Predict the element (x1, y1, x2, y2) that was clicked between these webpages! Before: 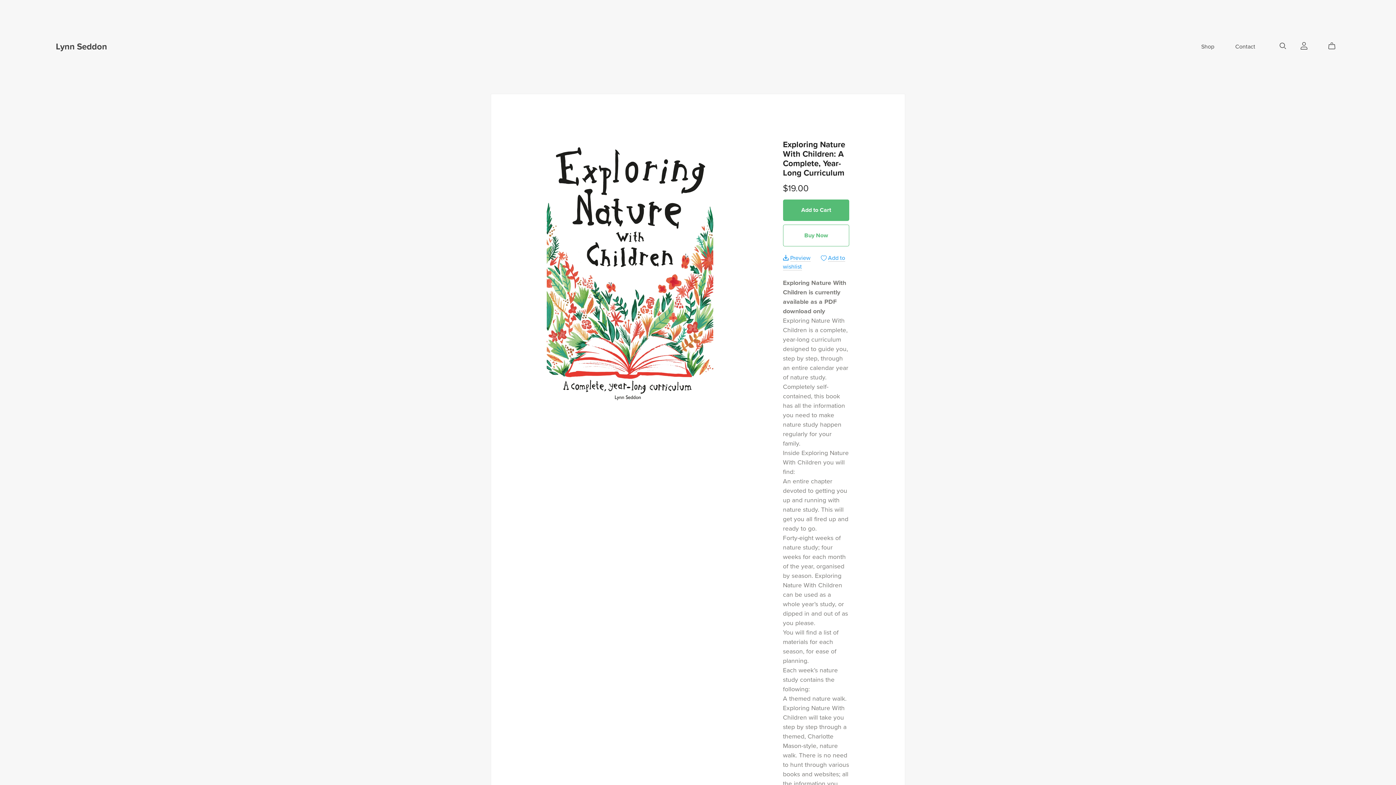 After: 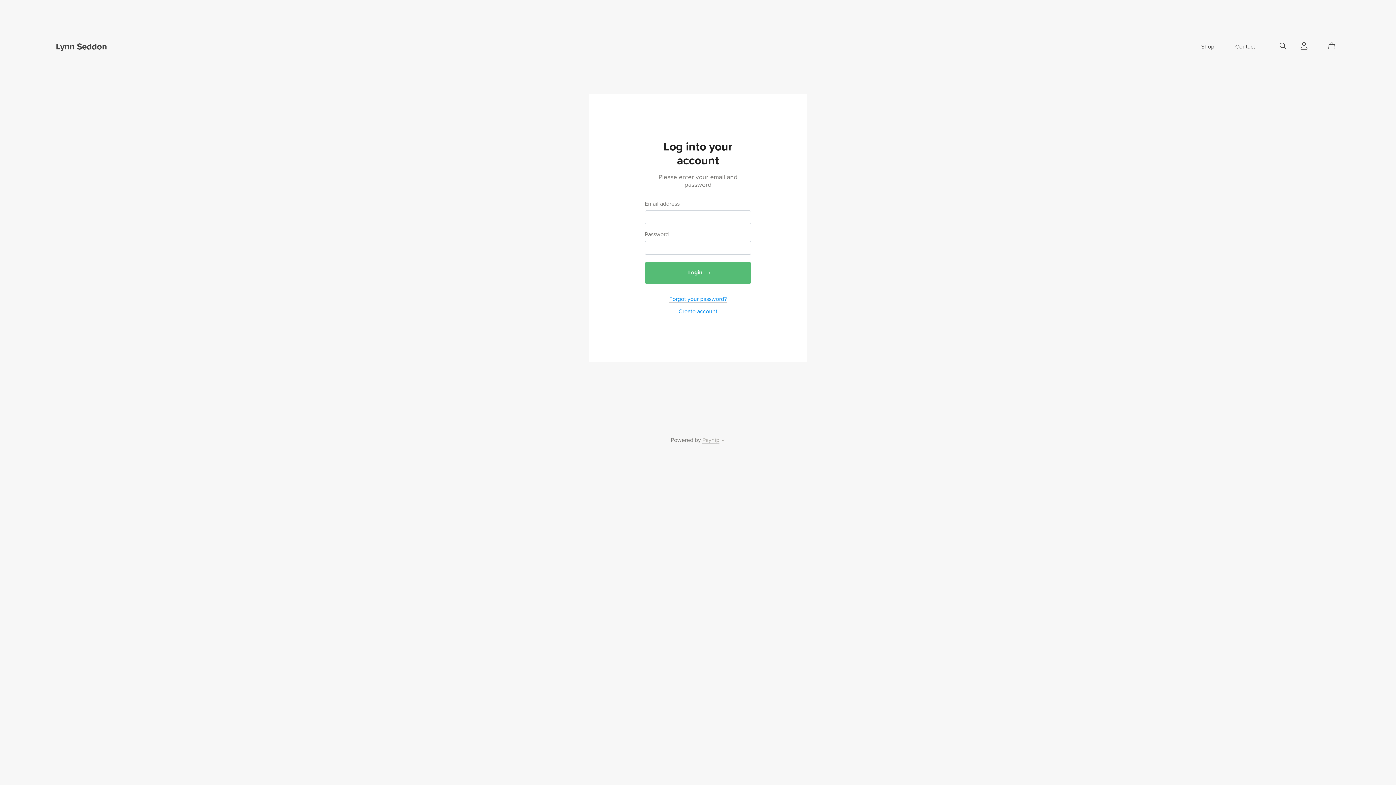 Action: label: Login bbox: (1299, 41, 1308, 48)